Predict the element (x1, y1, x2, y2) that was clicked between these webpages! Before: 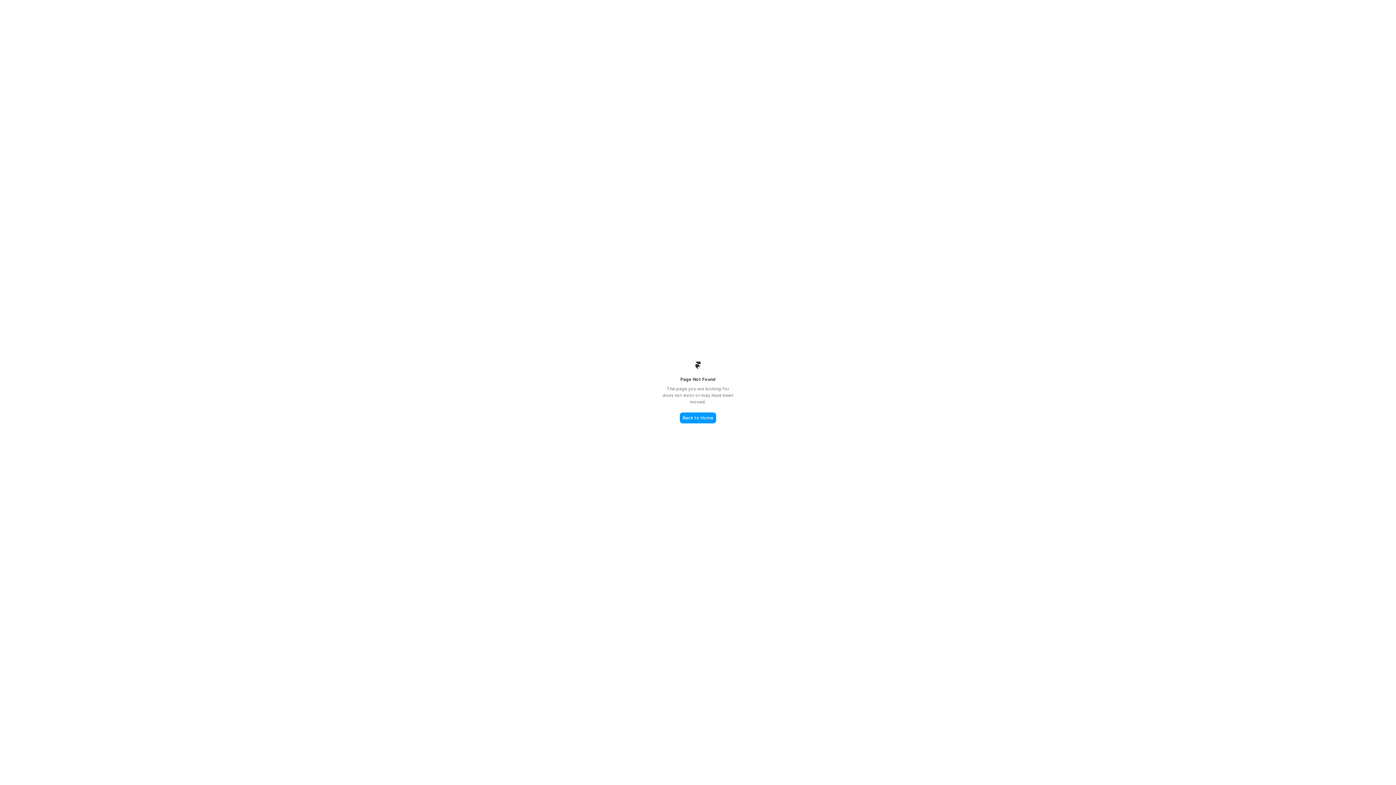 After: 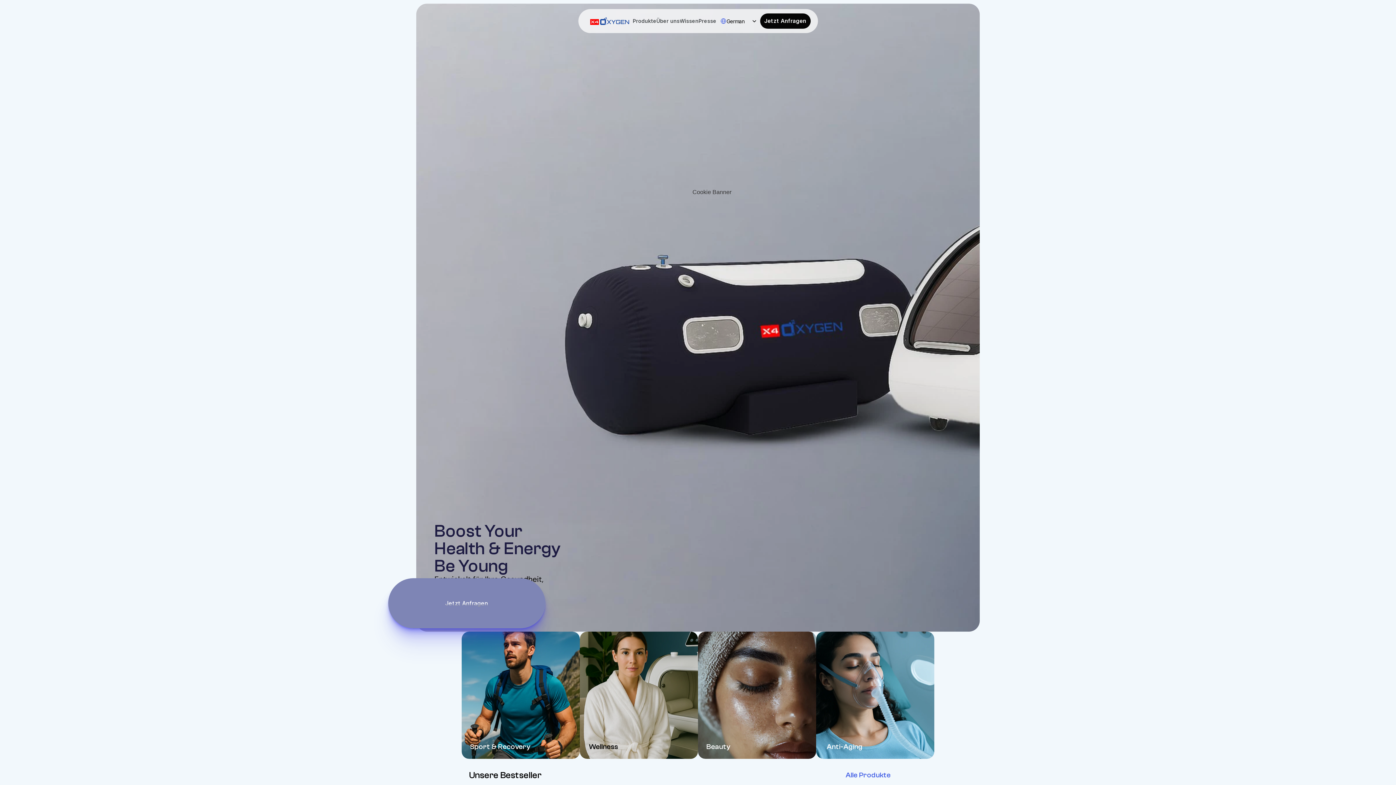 Action: label: Back to Home bbox: (680, 412, 716, 423)